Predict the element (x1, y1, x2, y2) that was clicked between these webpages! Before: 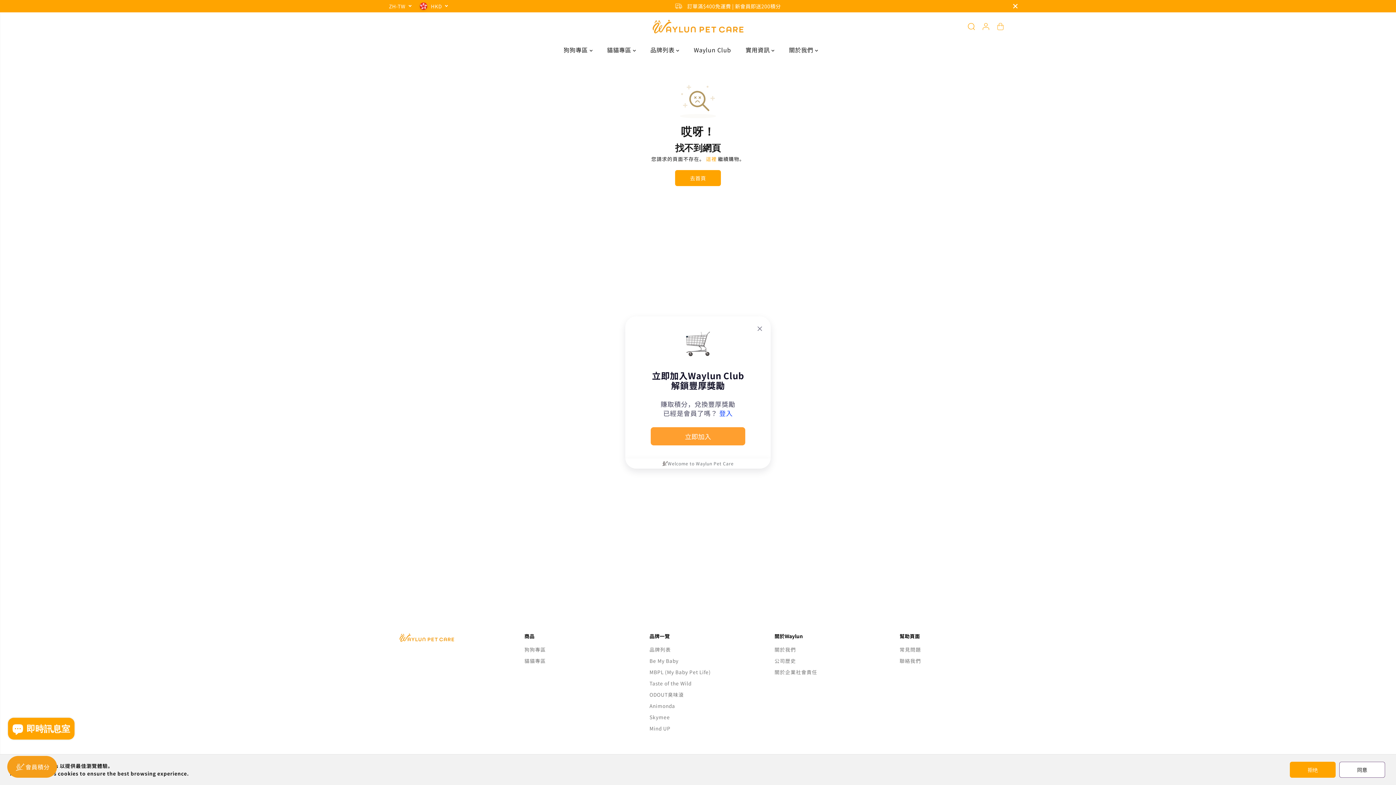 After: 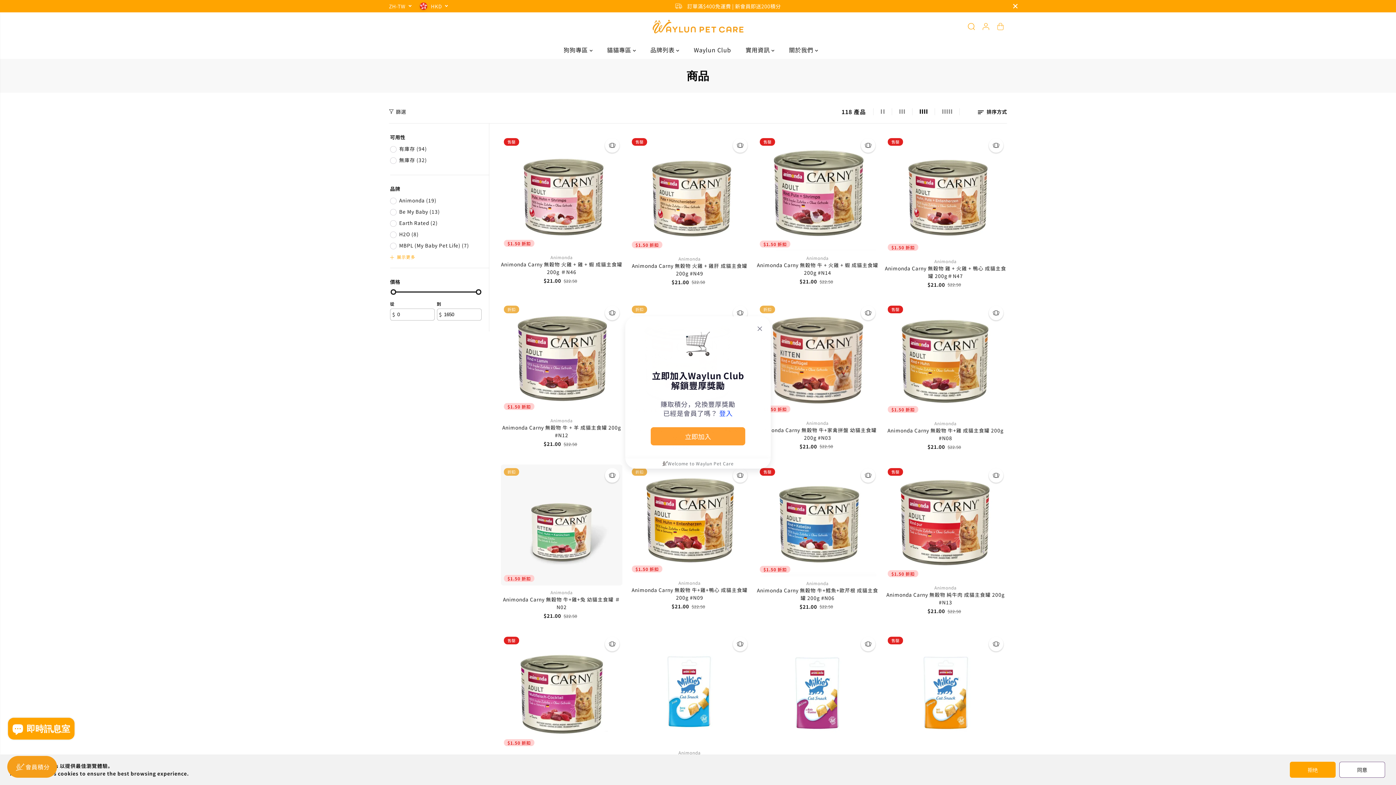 Action: label: 這裡 bbox: (706, 155, 716, 162)